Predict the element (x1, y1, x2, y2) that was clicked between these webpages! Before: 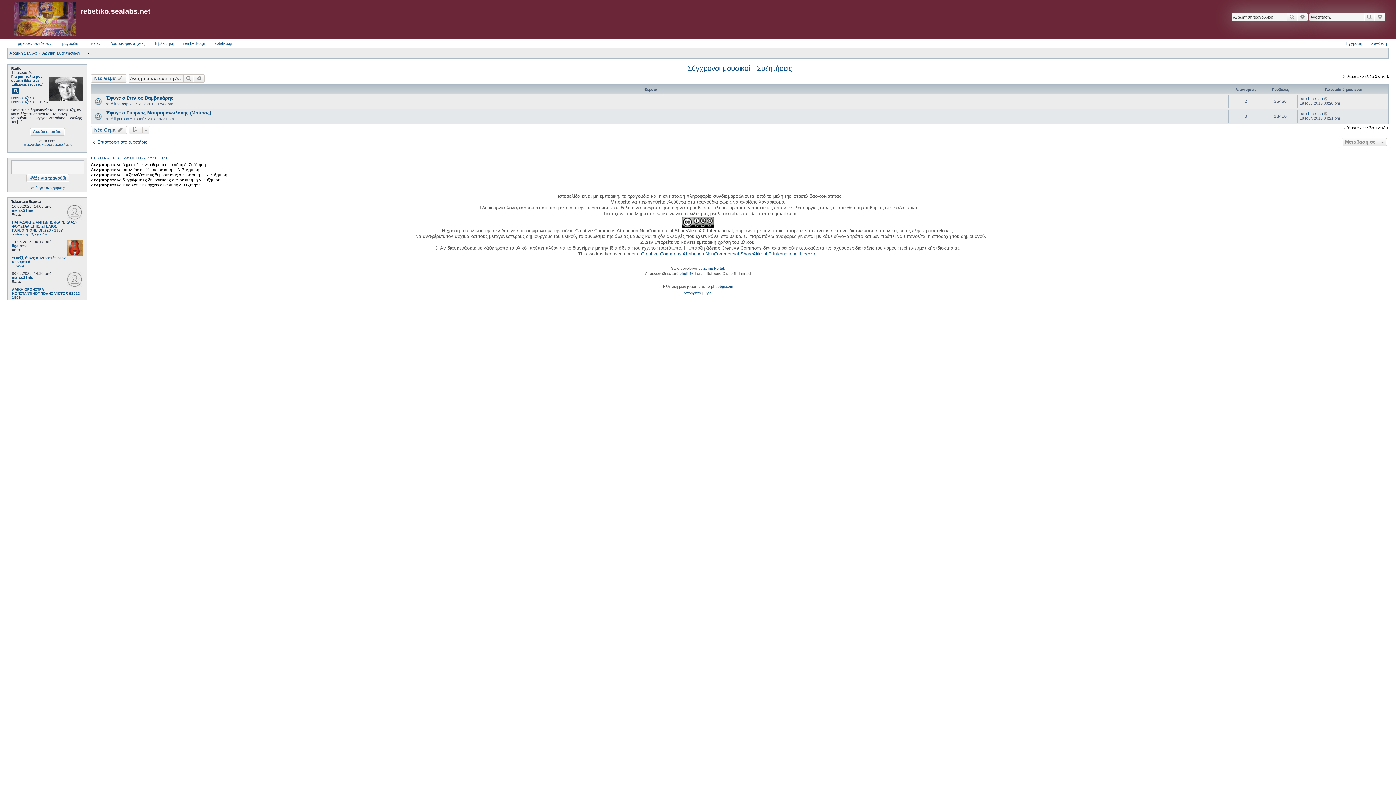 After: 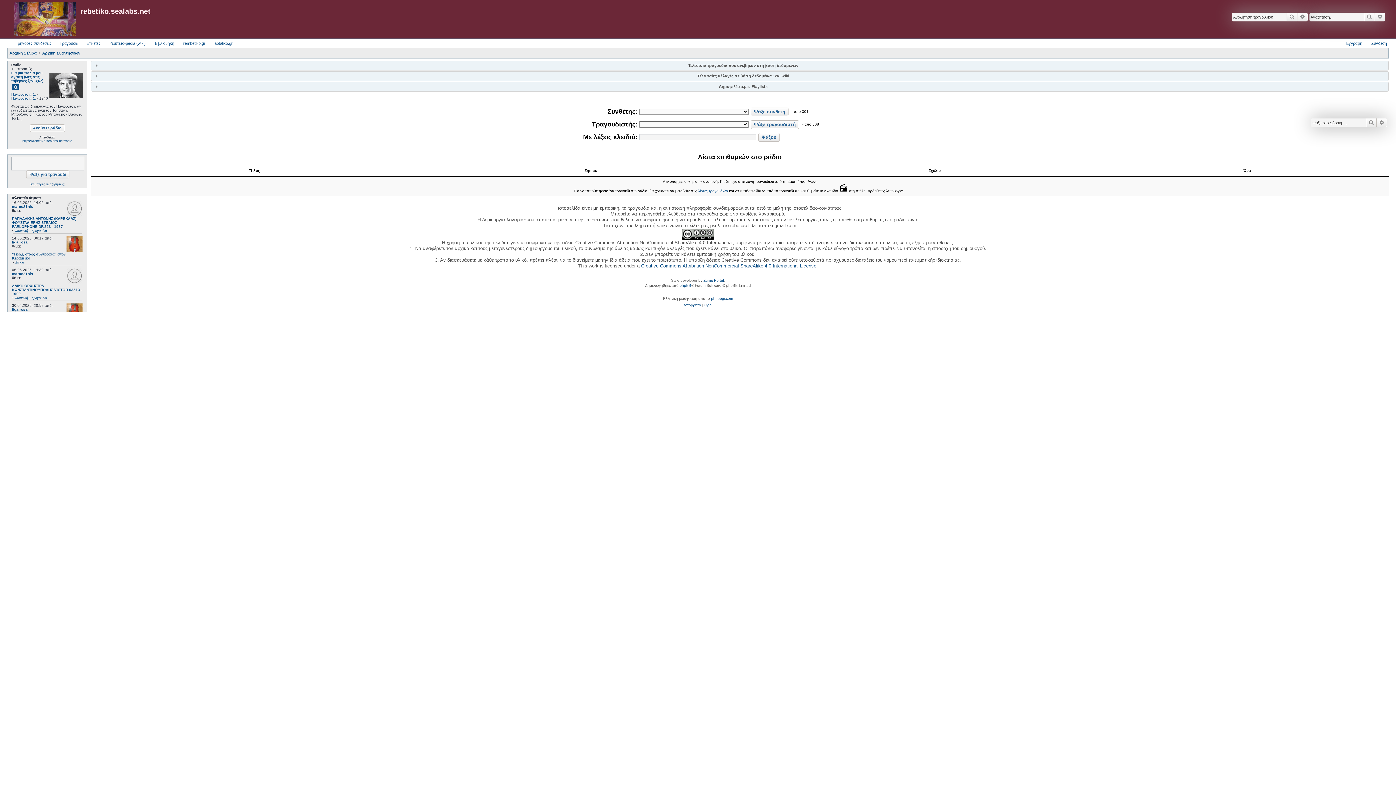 Action: bbox: (9, 1, 80, 36)